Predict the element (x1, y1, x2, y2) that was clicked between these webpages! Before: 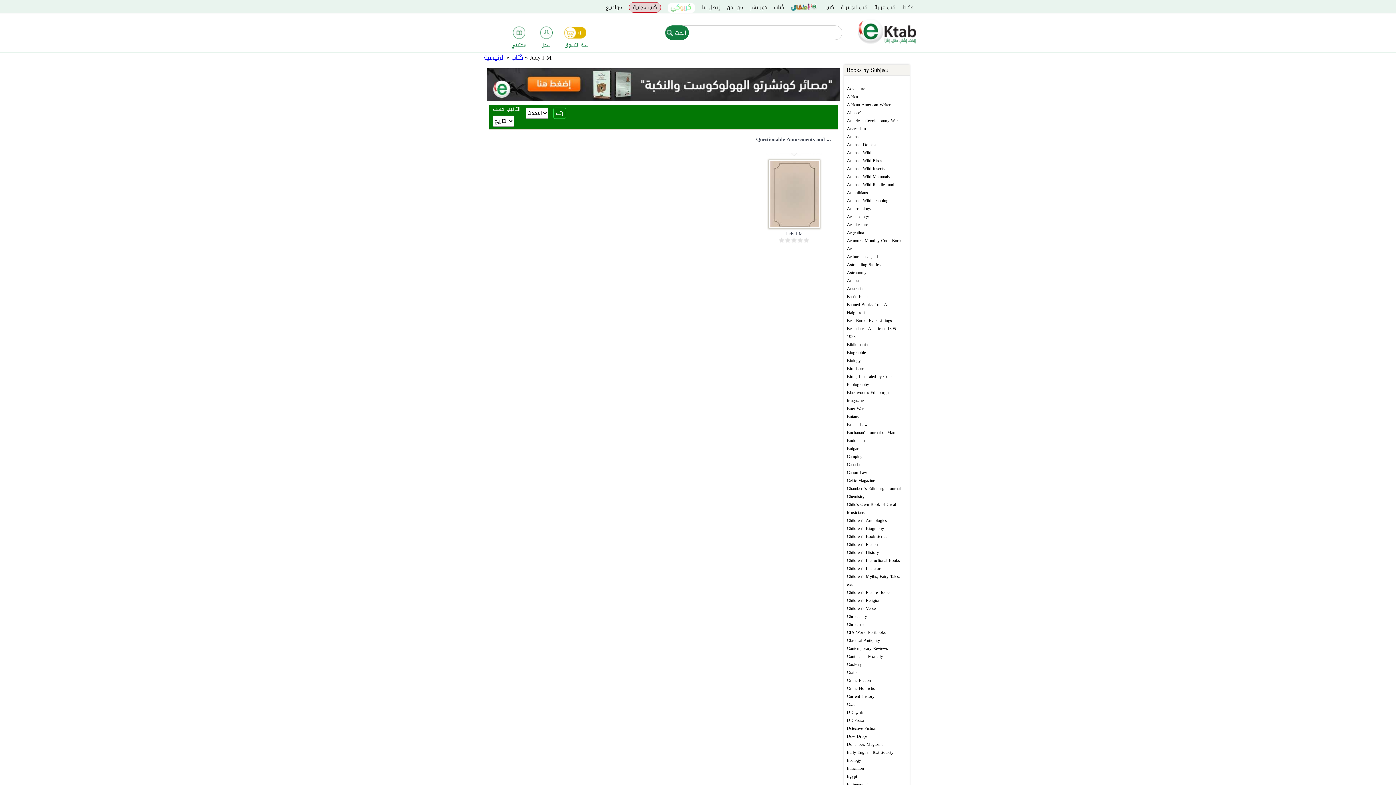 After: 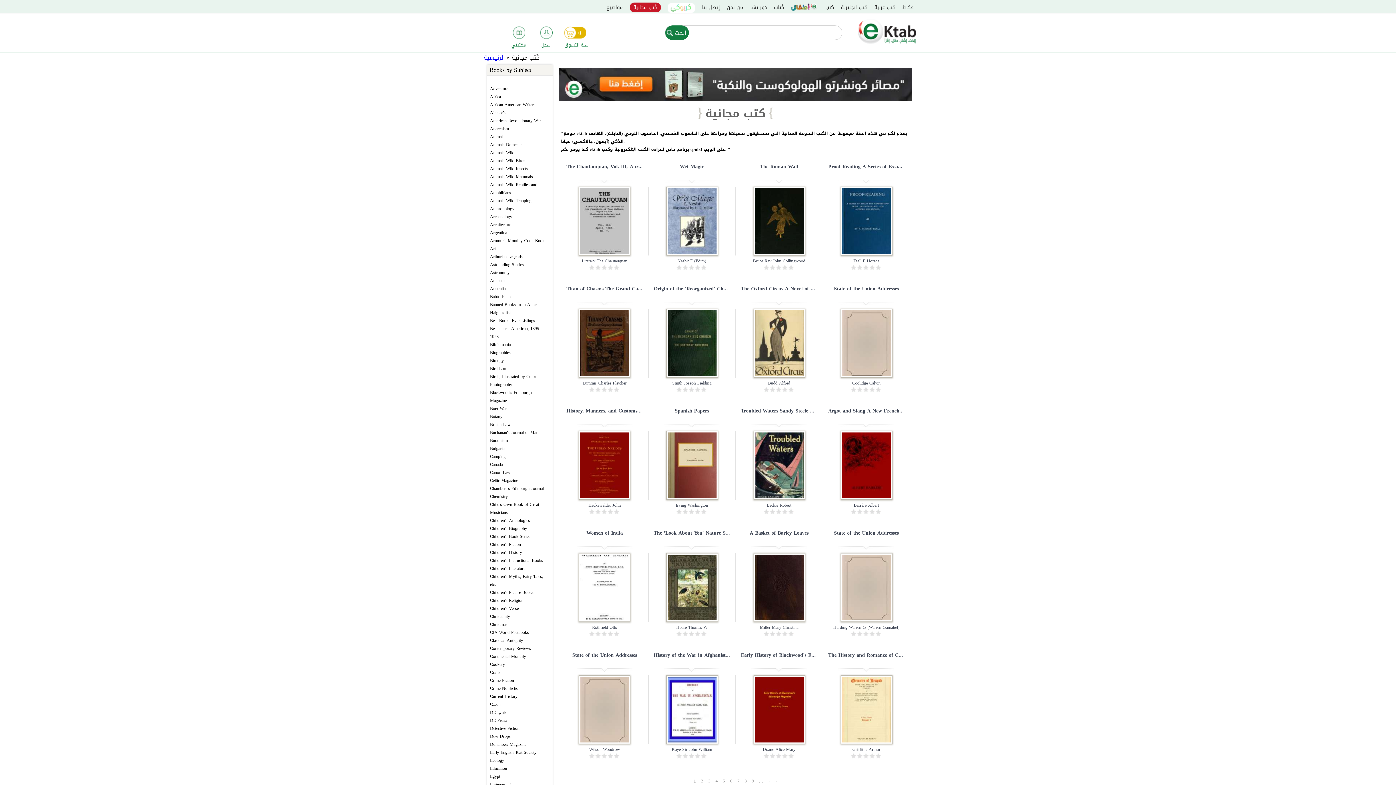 Action: bbox: (629, 2, 661, 12) label: كُتب مجانية